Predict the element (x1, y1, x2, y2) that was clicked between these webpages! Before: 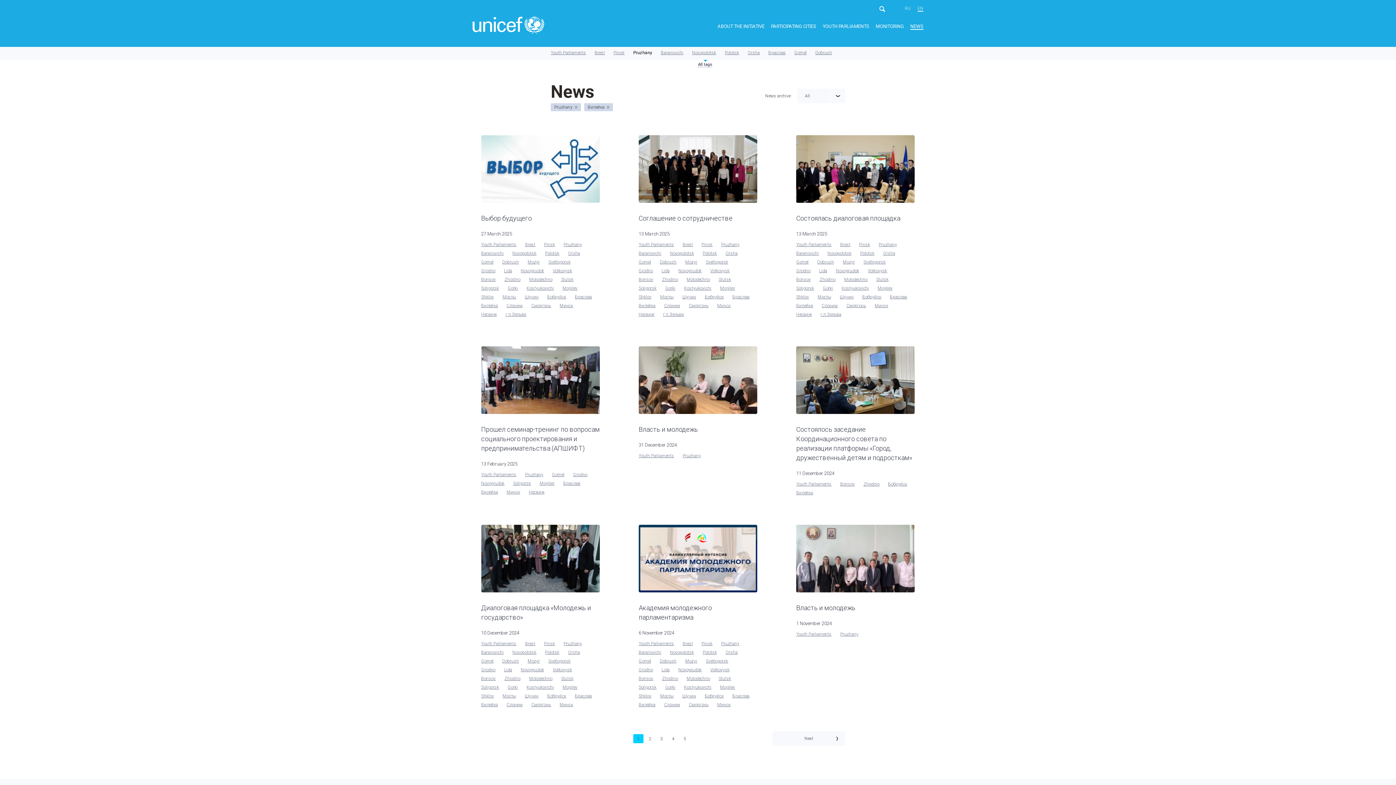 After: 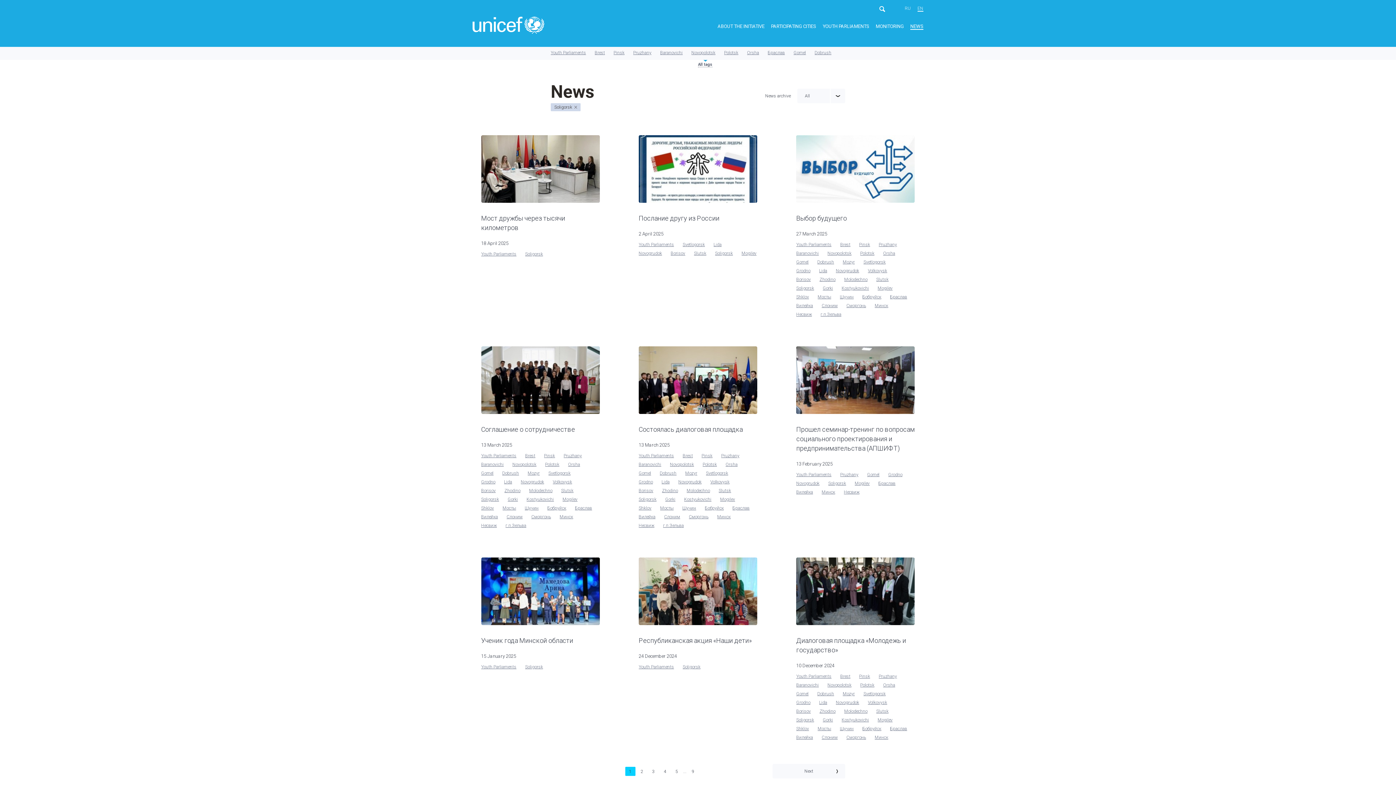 Action: label: Soligorsk bbox: (481, 685, 499, 690)